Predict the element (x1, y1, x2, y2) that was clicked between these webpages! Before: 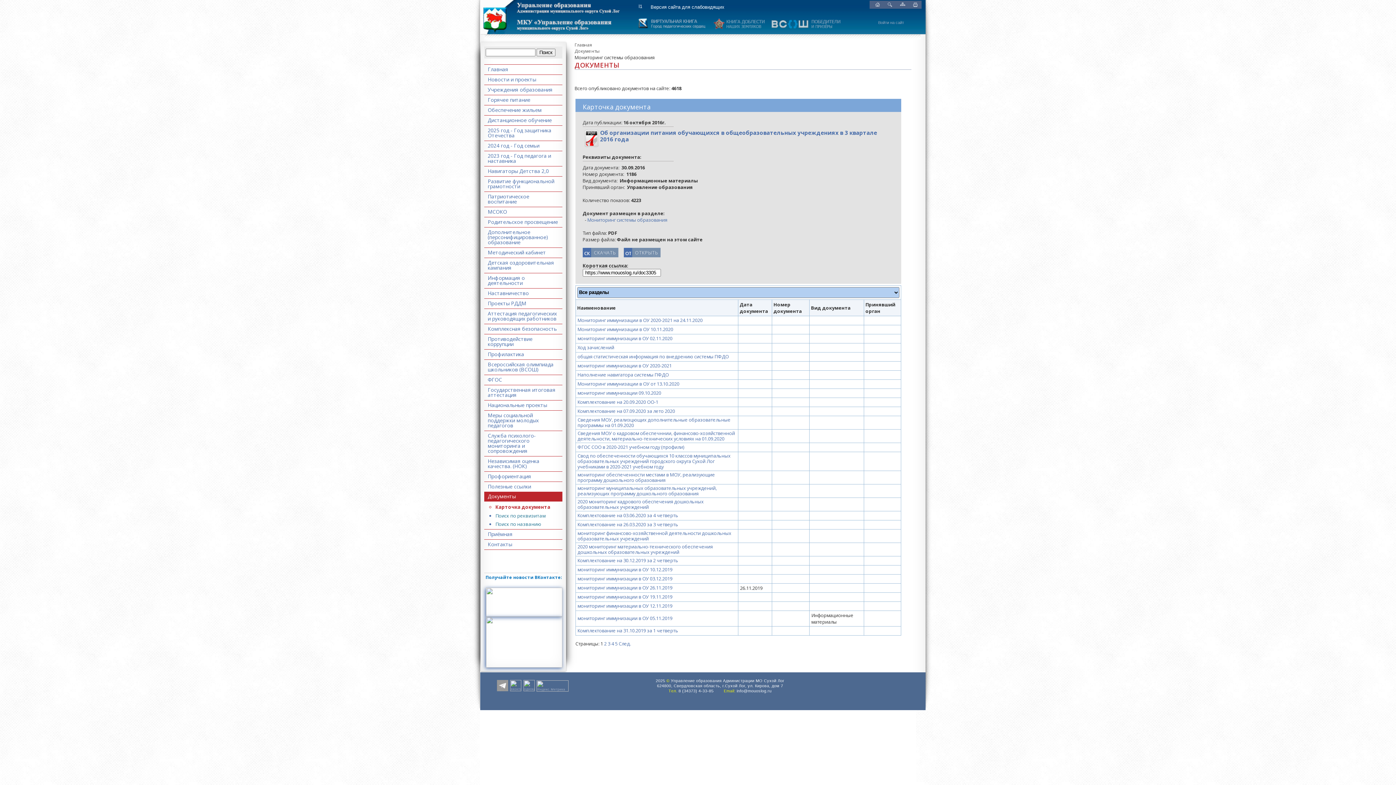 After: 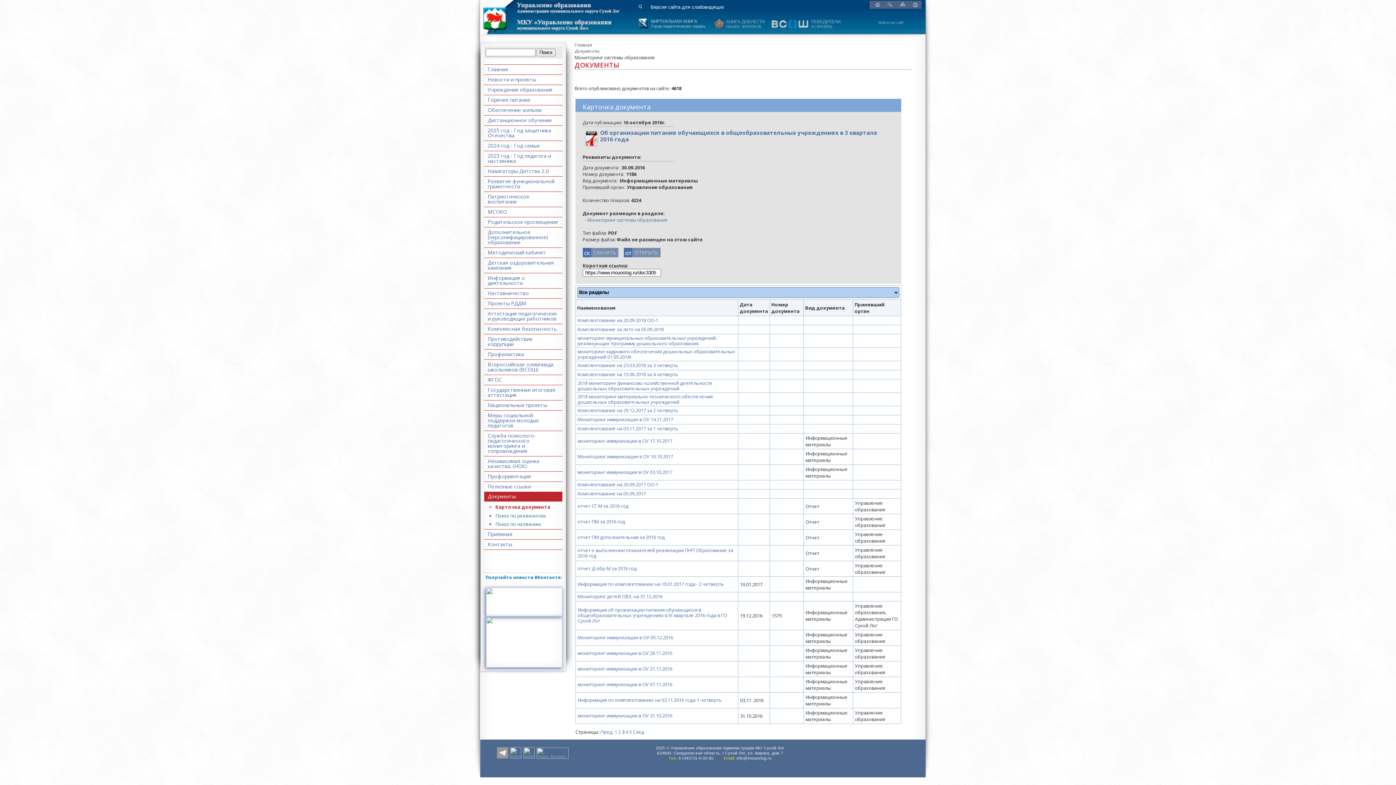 Action: label: 3 bbox: (607, 640, 610, 647)